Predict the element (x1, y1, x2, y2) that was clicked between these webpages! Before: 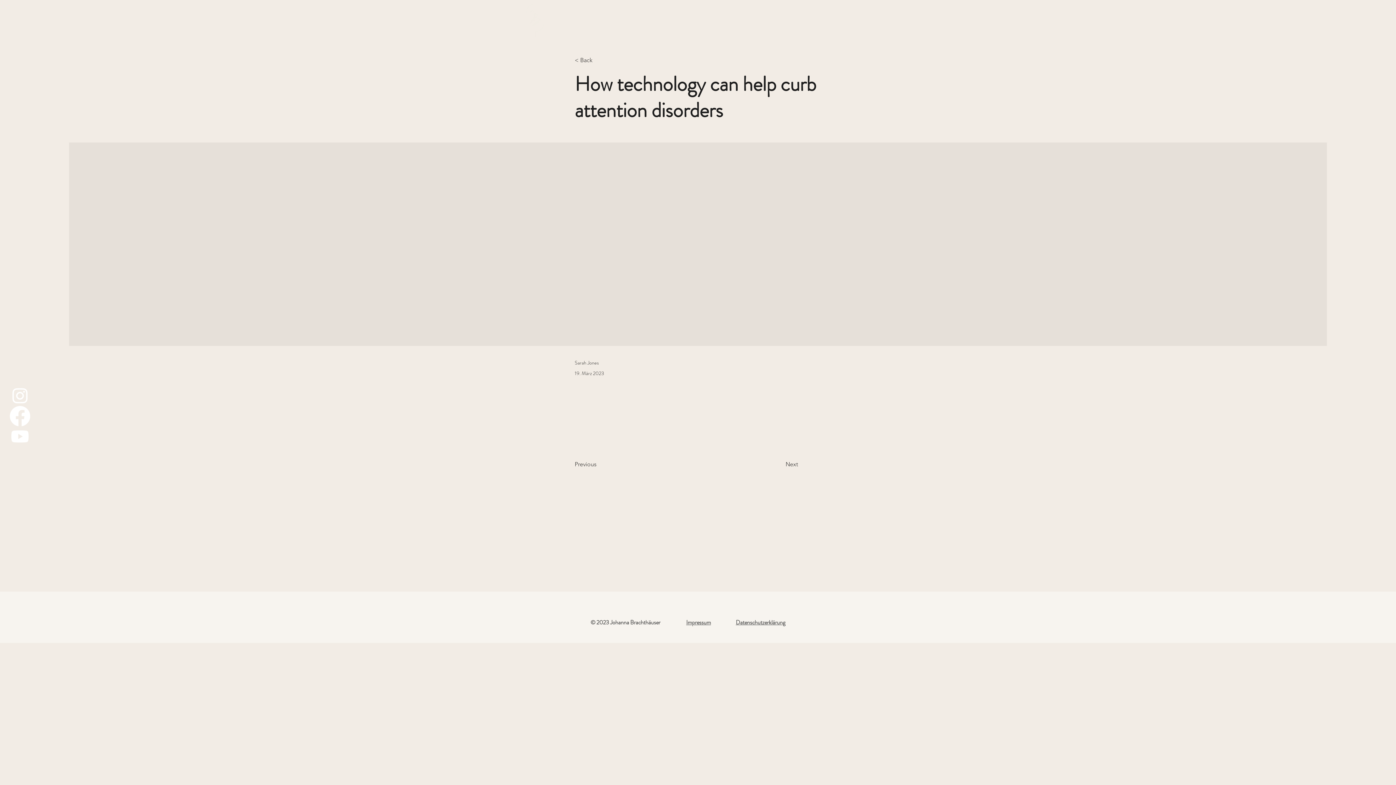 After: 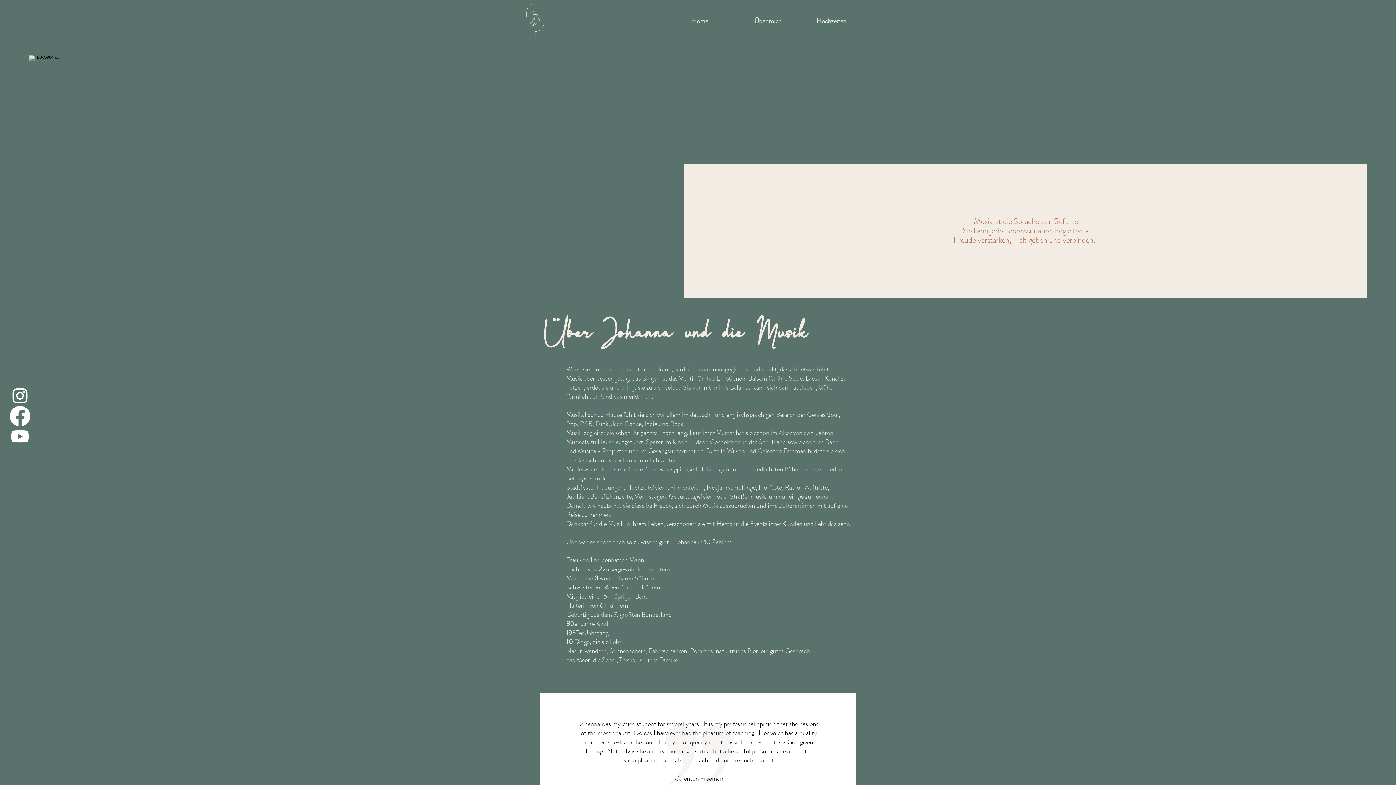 Action: bbox: (749, 16, 811, 24) label: Über mich